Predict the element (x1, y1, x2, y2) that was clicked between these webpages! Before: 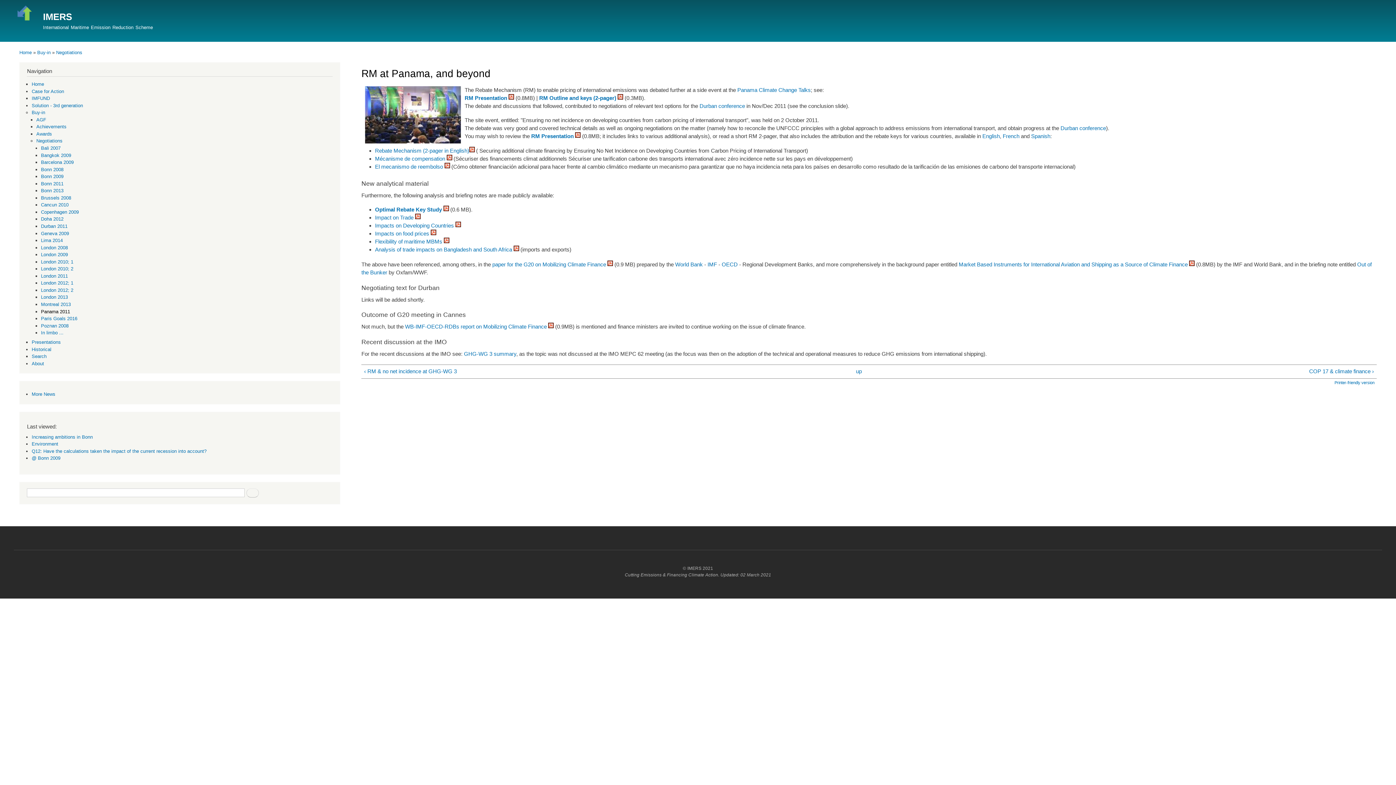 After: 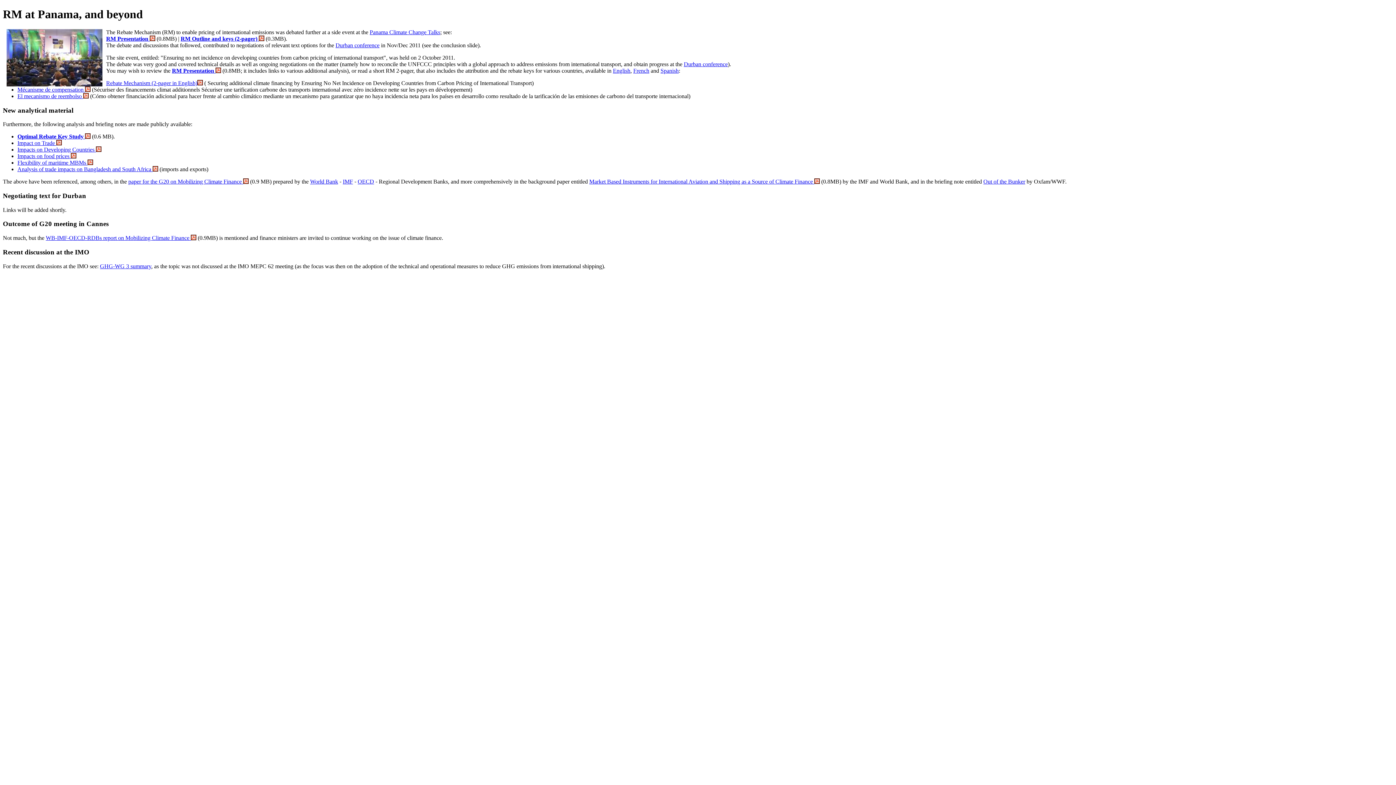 Action: bbox: (1334, 380, 1374, 385) label: Printer-friendly version